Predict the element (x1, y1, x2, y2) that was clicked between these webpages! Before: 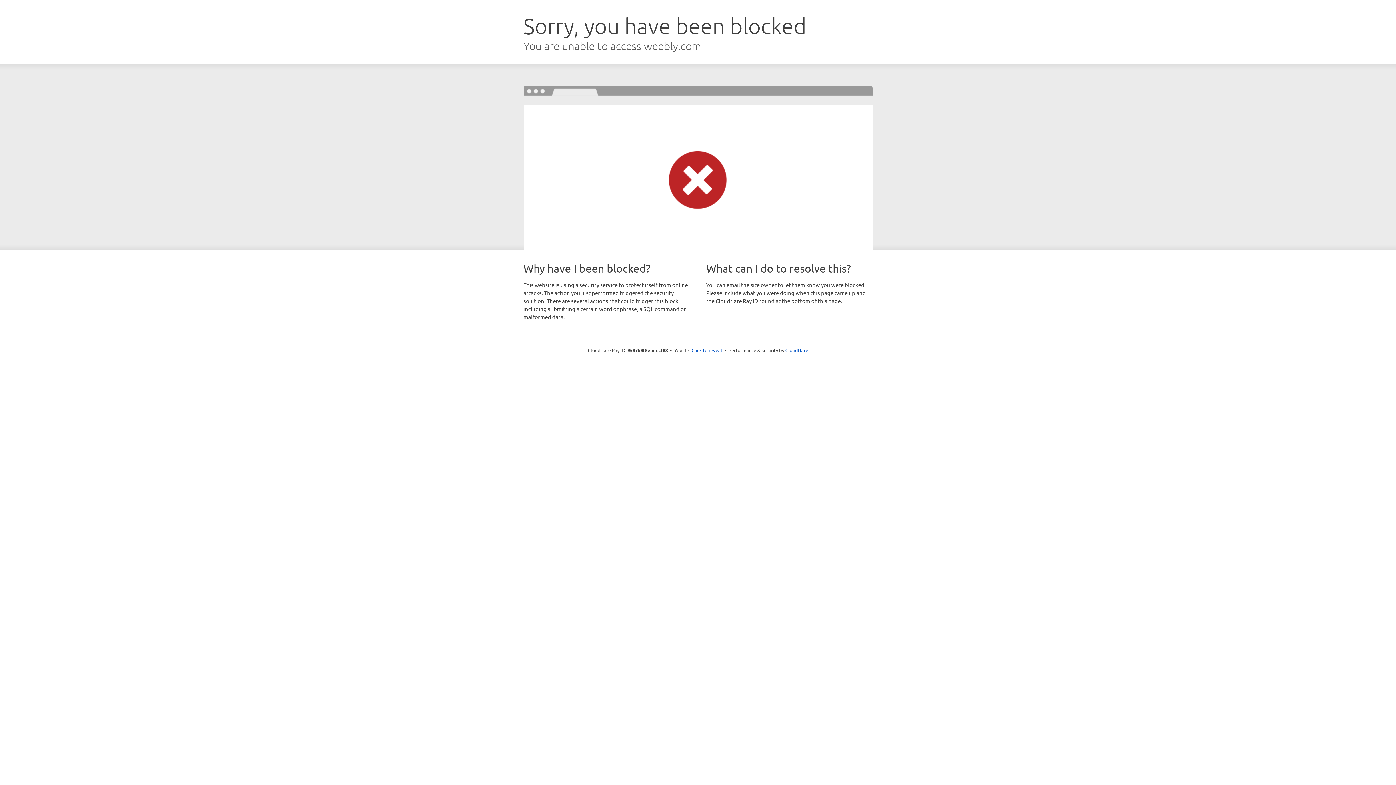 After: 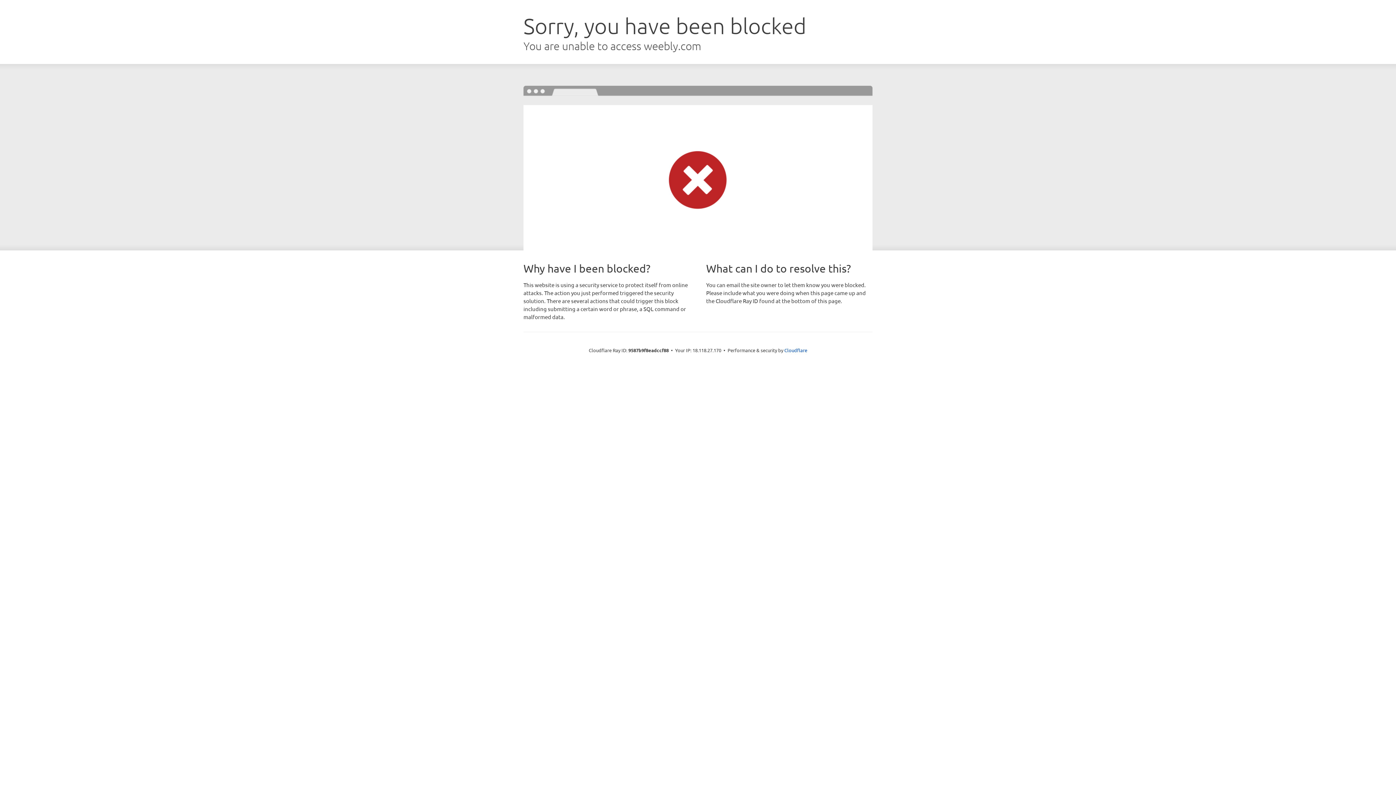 Action: bbox: (691, 346, 722, 353) label: Click to reveal